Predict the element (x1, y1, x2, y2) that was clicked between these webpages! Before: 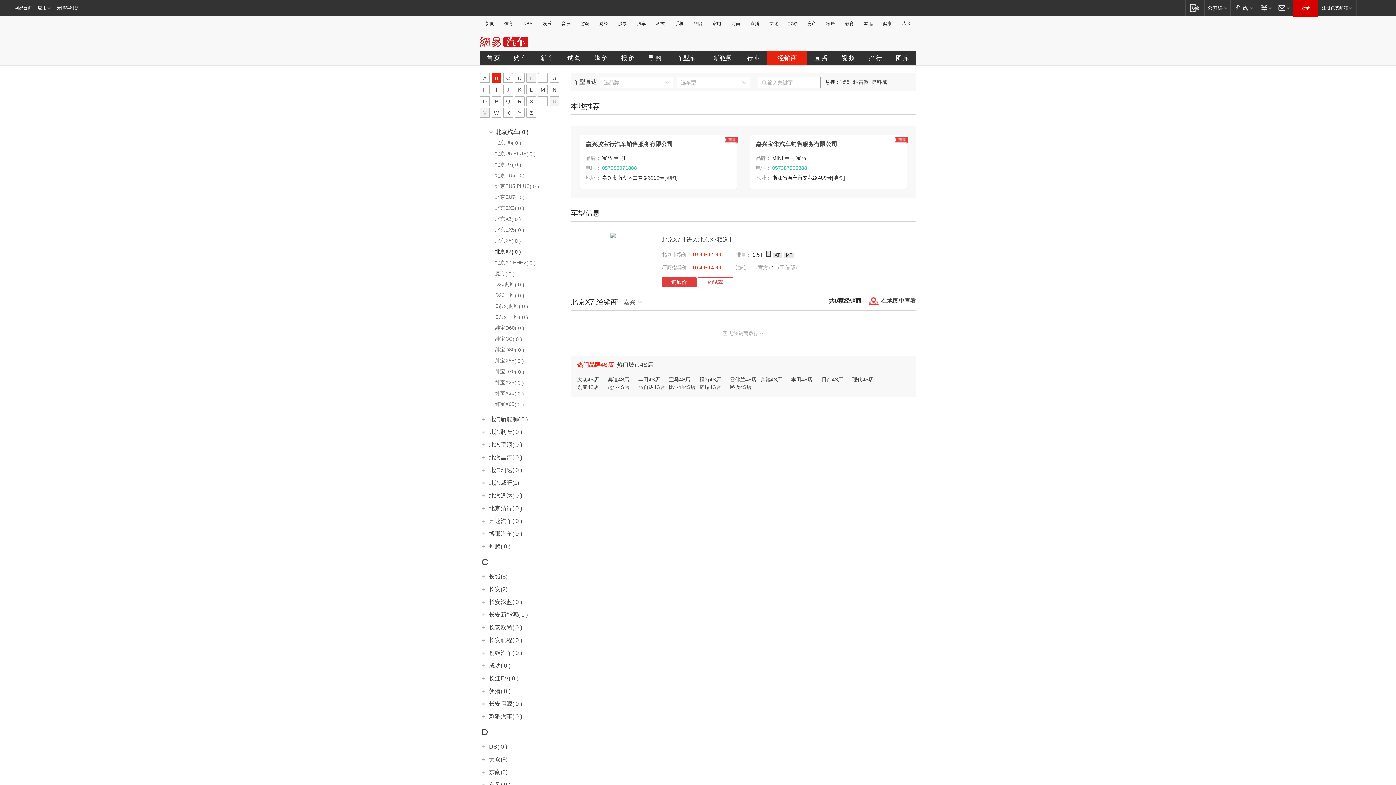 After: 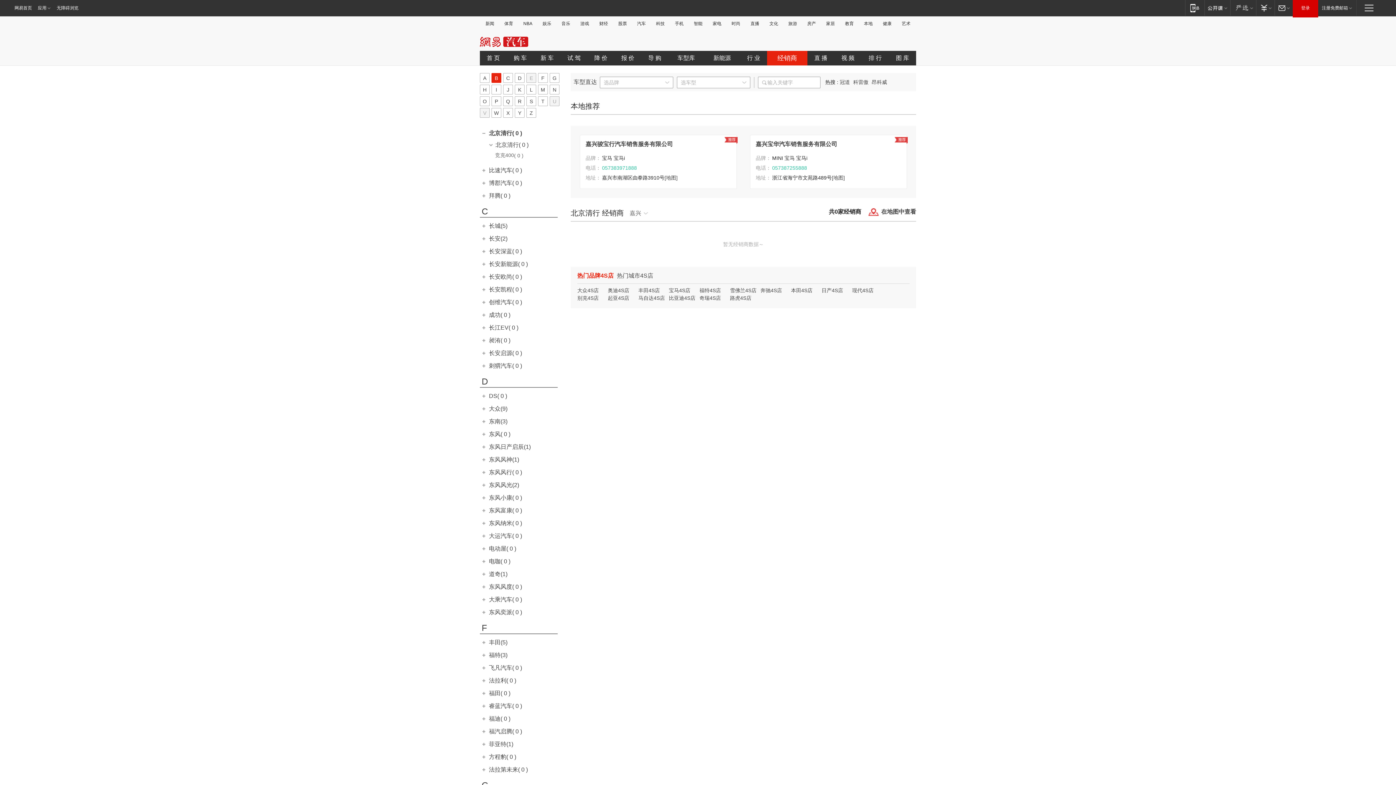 Action: label: 北京清行( 0 ) bbox: (489, 505, 522, 511)